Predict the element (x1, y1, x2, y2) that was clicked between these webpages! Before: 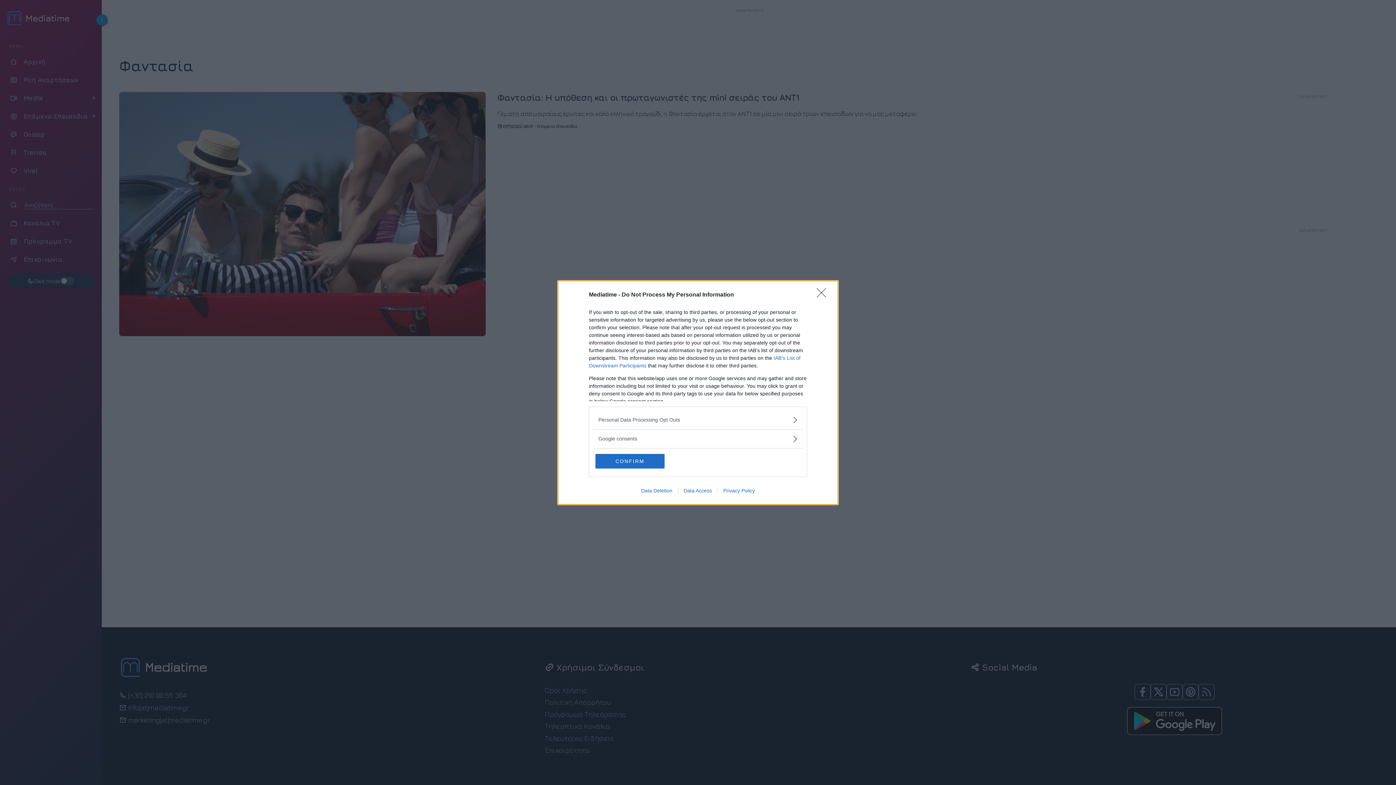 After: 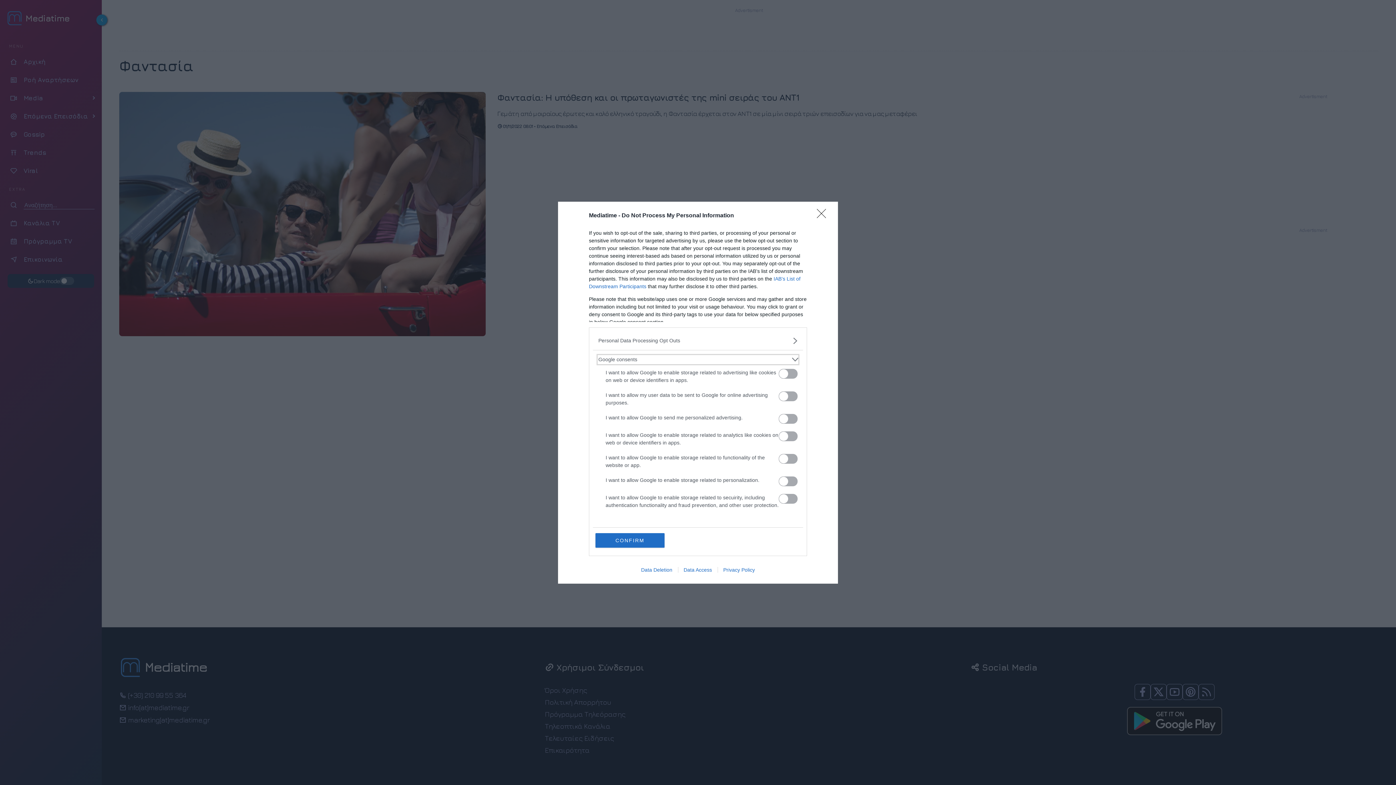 Action: label: Google consents bbox: (598, 435, 797, 442)